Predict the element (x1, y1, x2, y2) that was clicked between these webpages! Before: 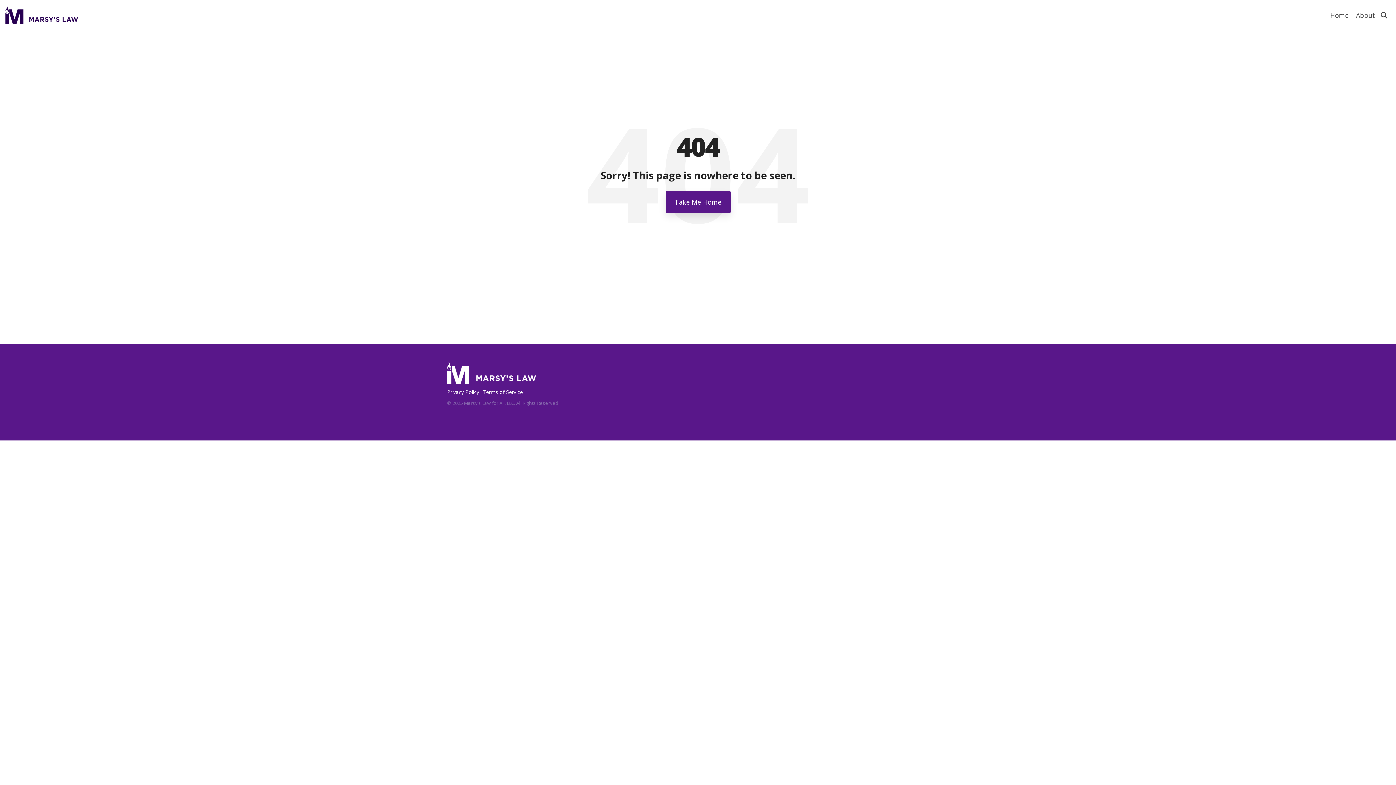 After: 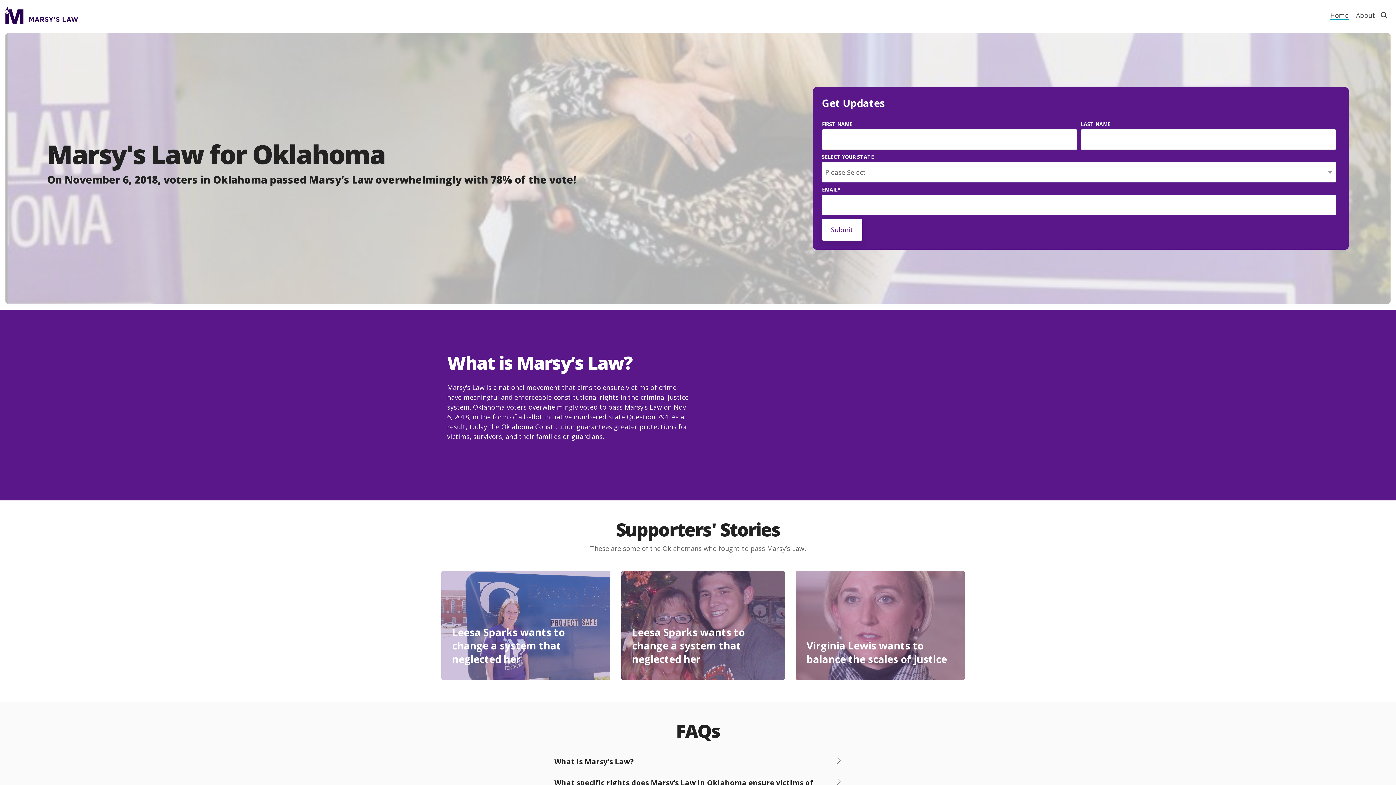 Action: label: Take Me Home bbox: (665, 191, 730, 213)